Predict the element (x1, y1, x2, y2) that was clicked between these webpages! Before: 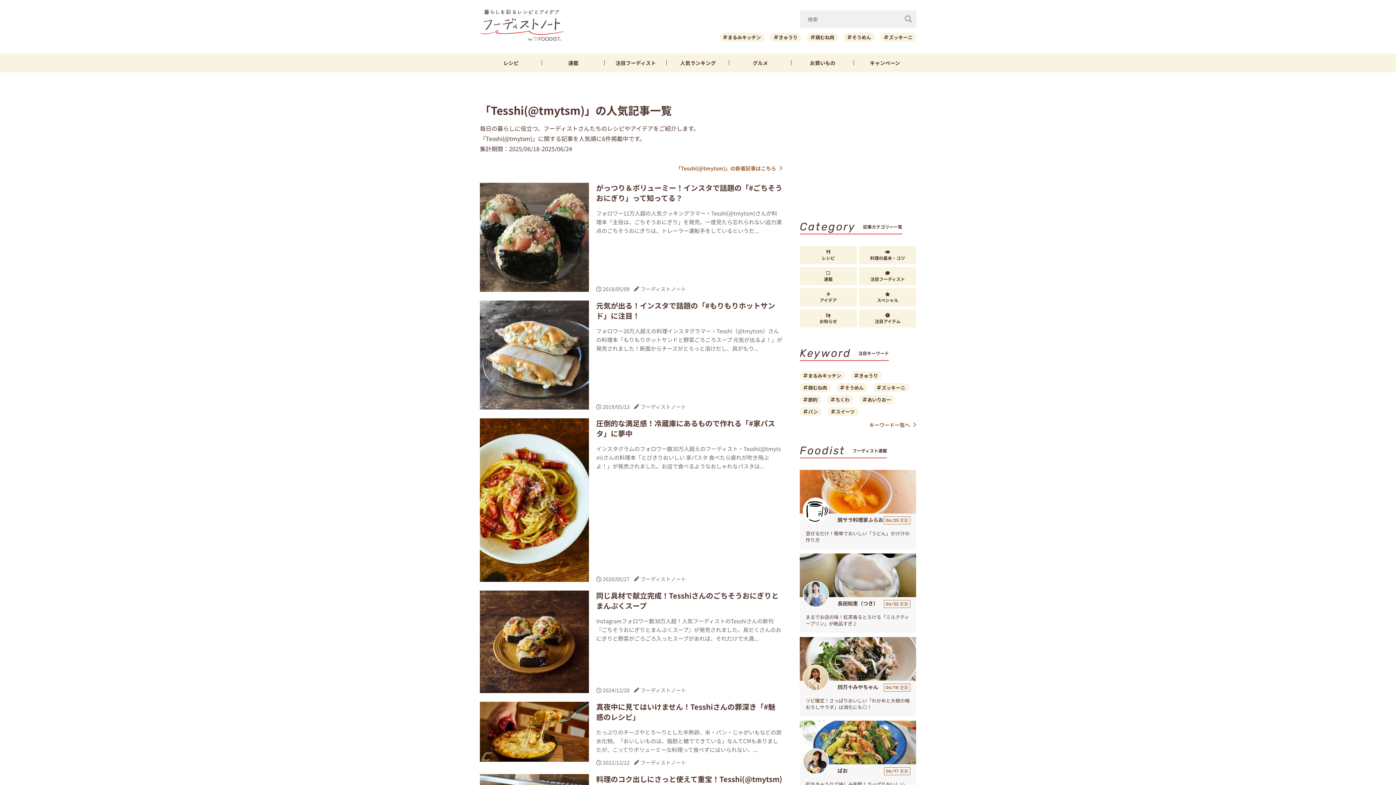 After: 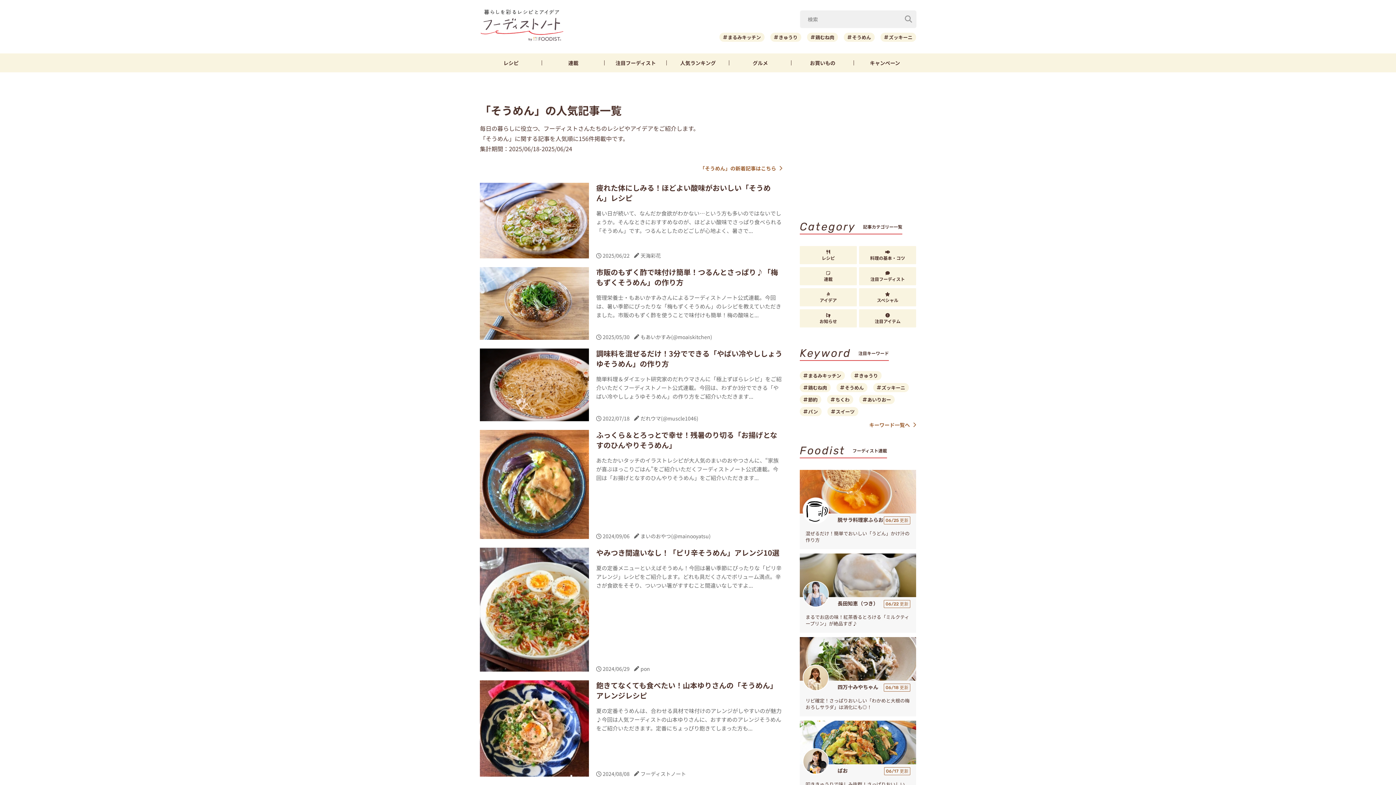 Action: bbox: (844, 32, 874, 41) label: そうめん